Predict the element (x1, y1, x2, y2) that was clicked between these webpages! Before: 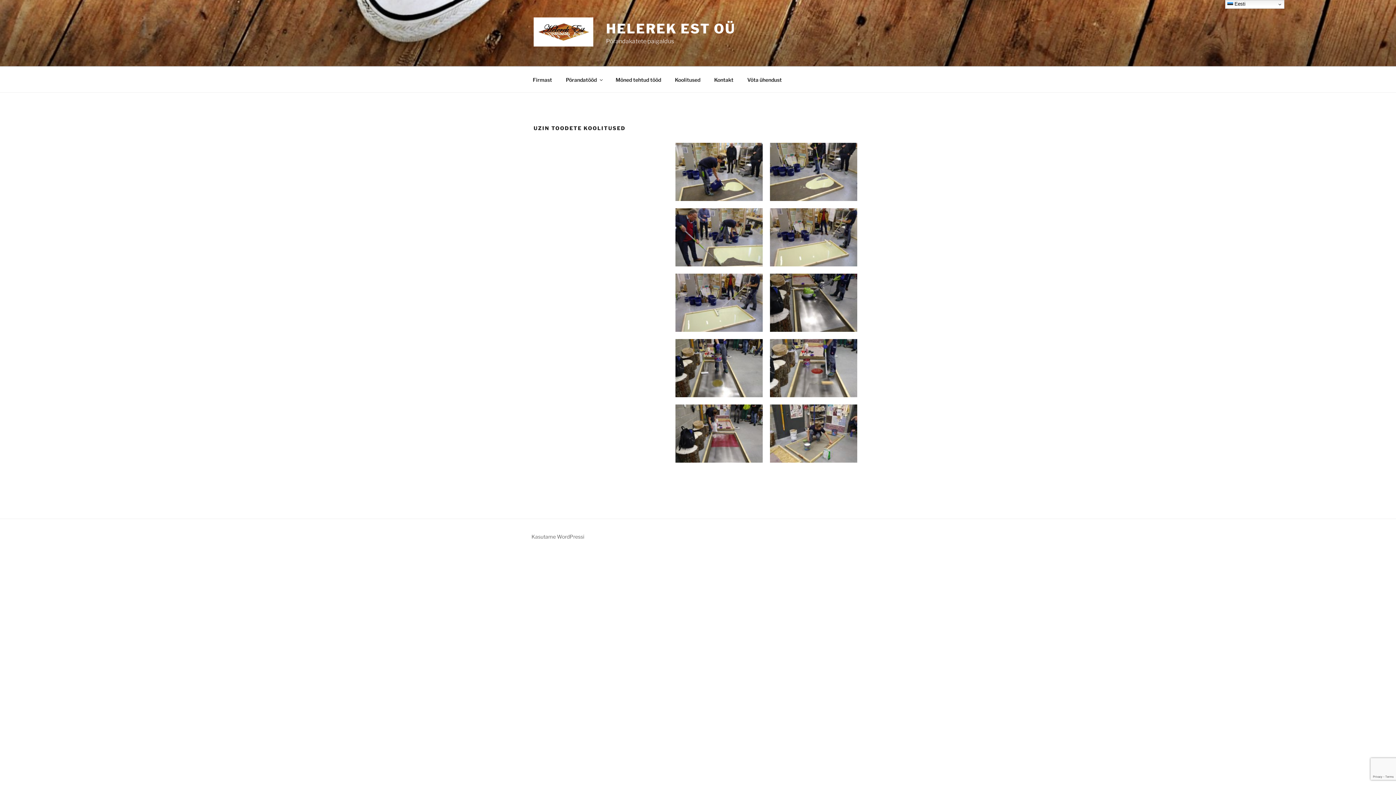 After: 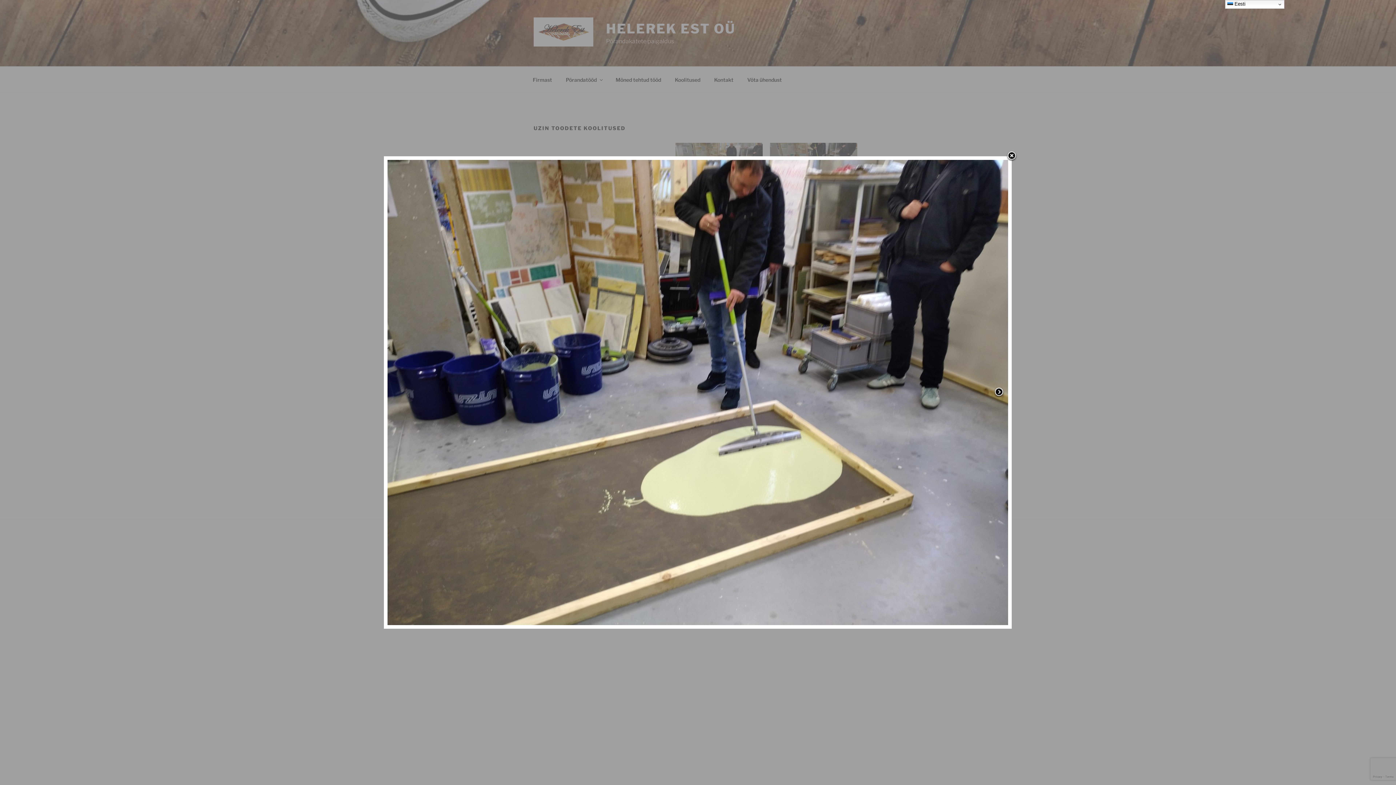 Action: bbox: (770, 142, 857, 201)